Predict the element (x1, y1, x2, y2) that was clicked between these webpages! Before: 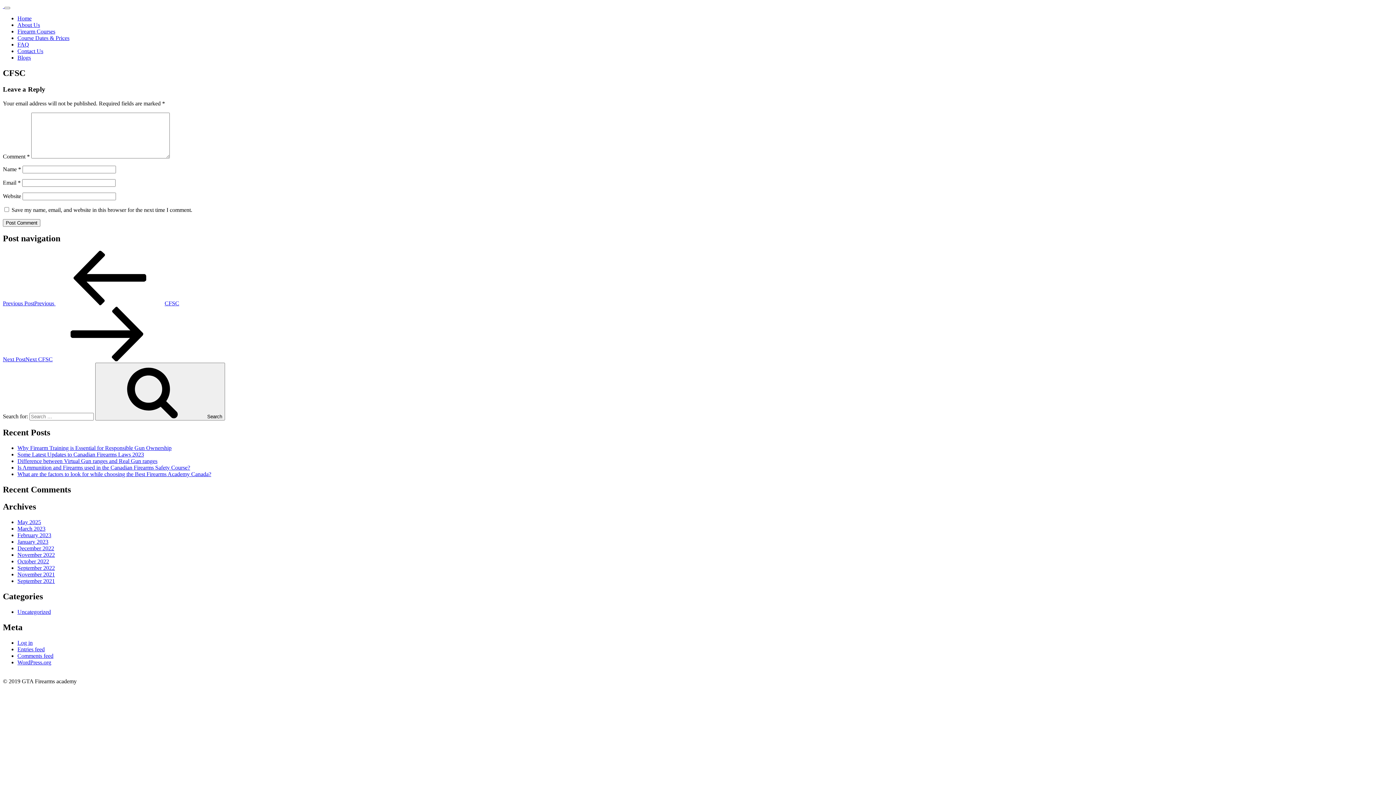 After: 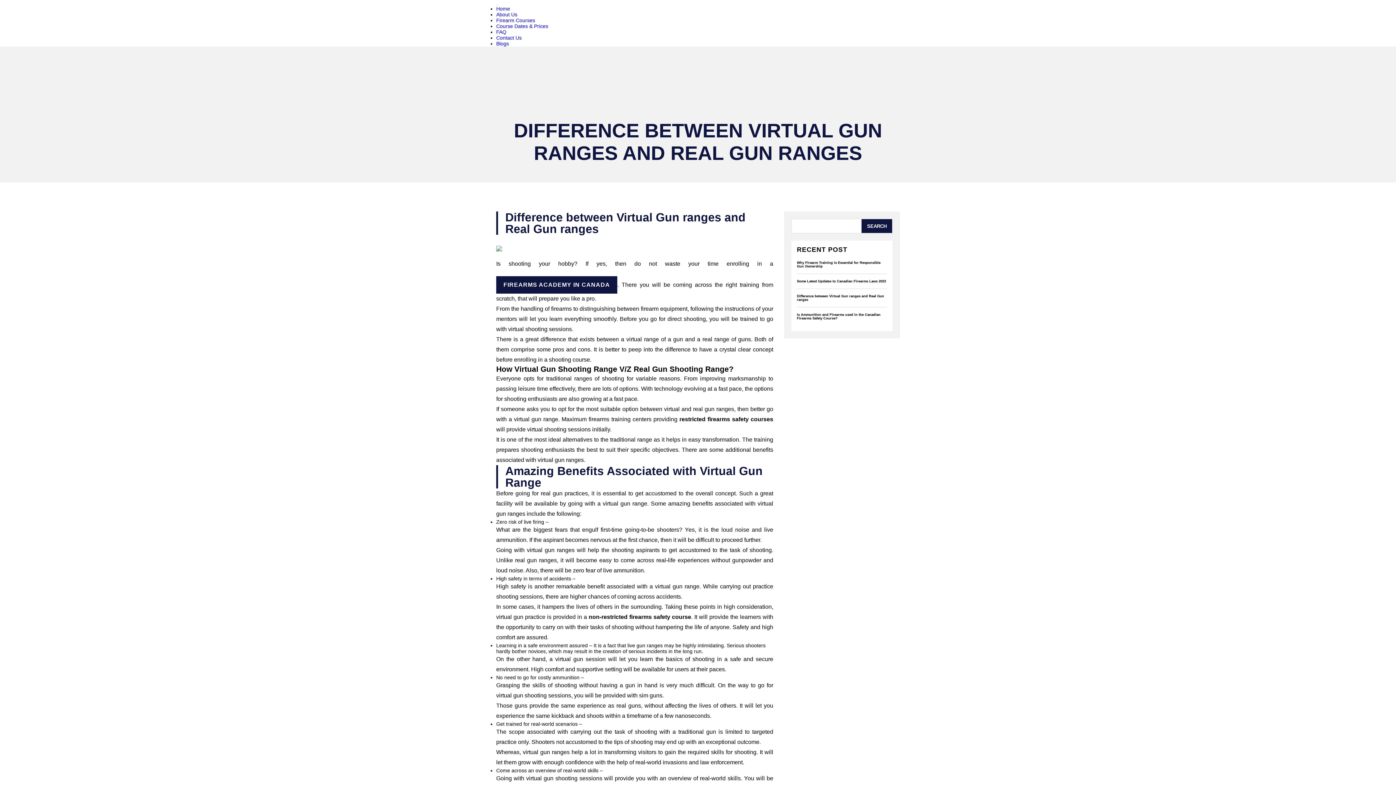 Action: bbox: (17, 458, 157, 464) label: Difference between Virtual Gun ranges and Real Gun ranges